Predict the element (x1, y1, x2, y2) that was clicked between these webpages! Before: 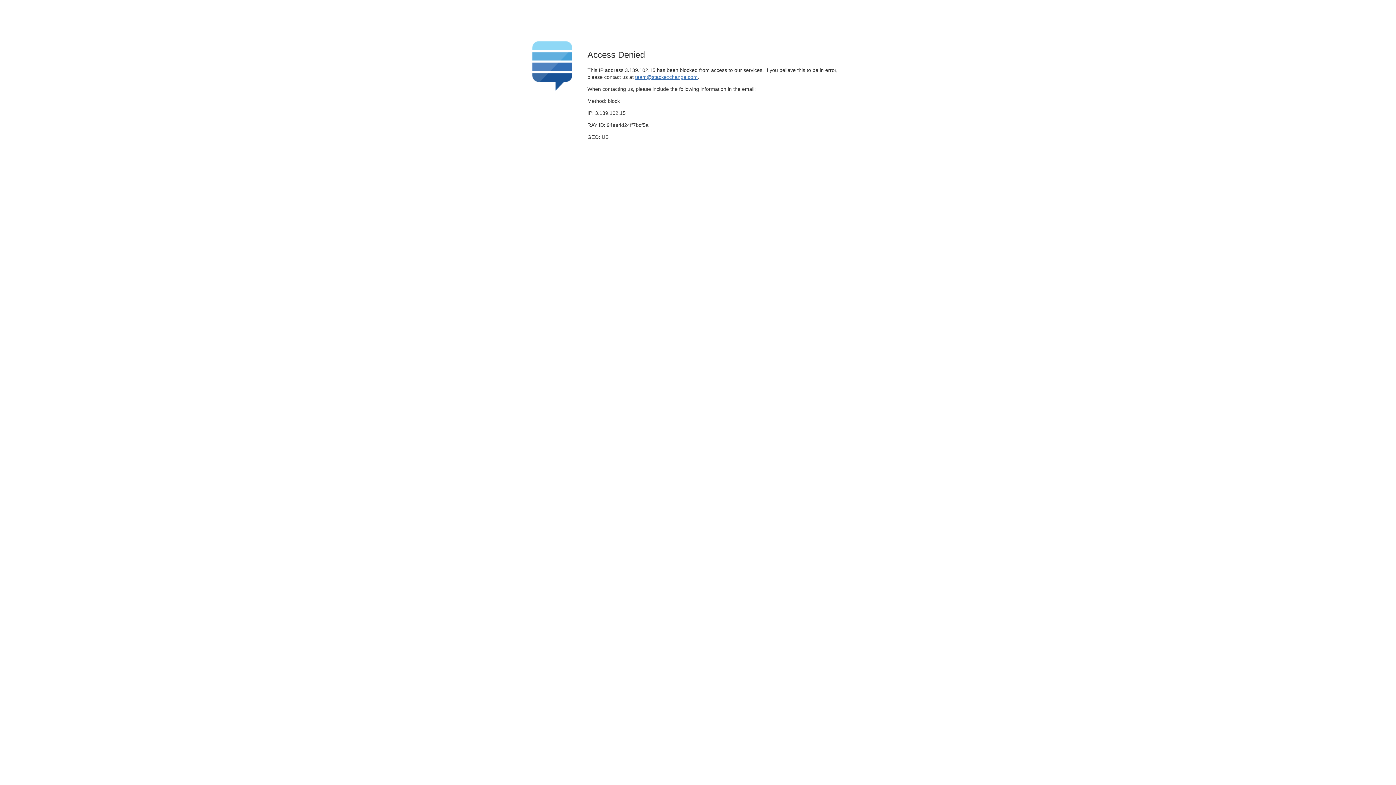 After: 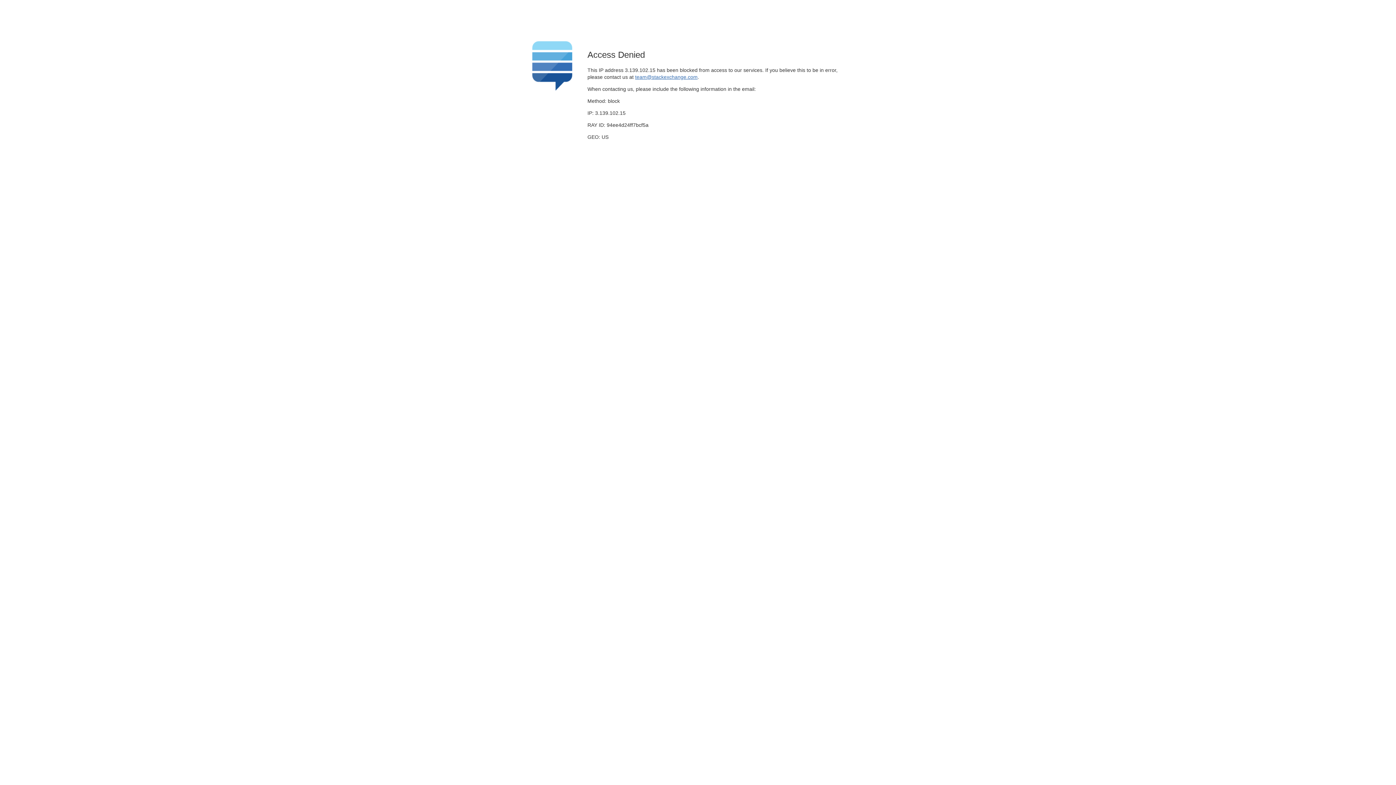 Action: bbox: (635, 74, 697, 79) label: team@stackexchange.com